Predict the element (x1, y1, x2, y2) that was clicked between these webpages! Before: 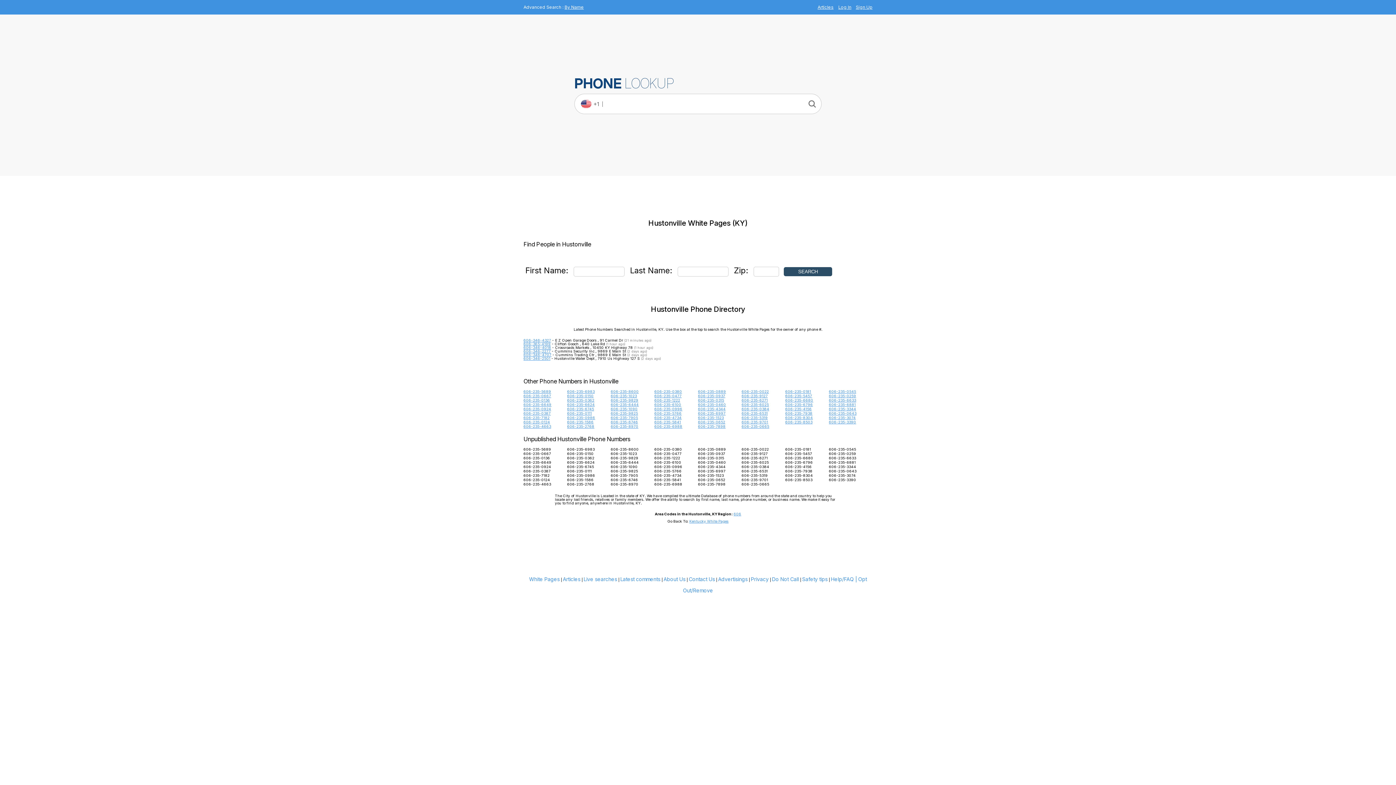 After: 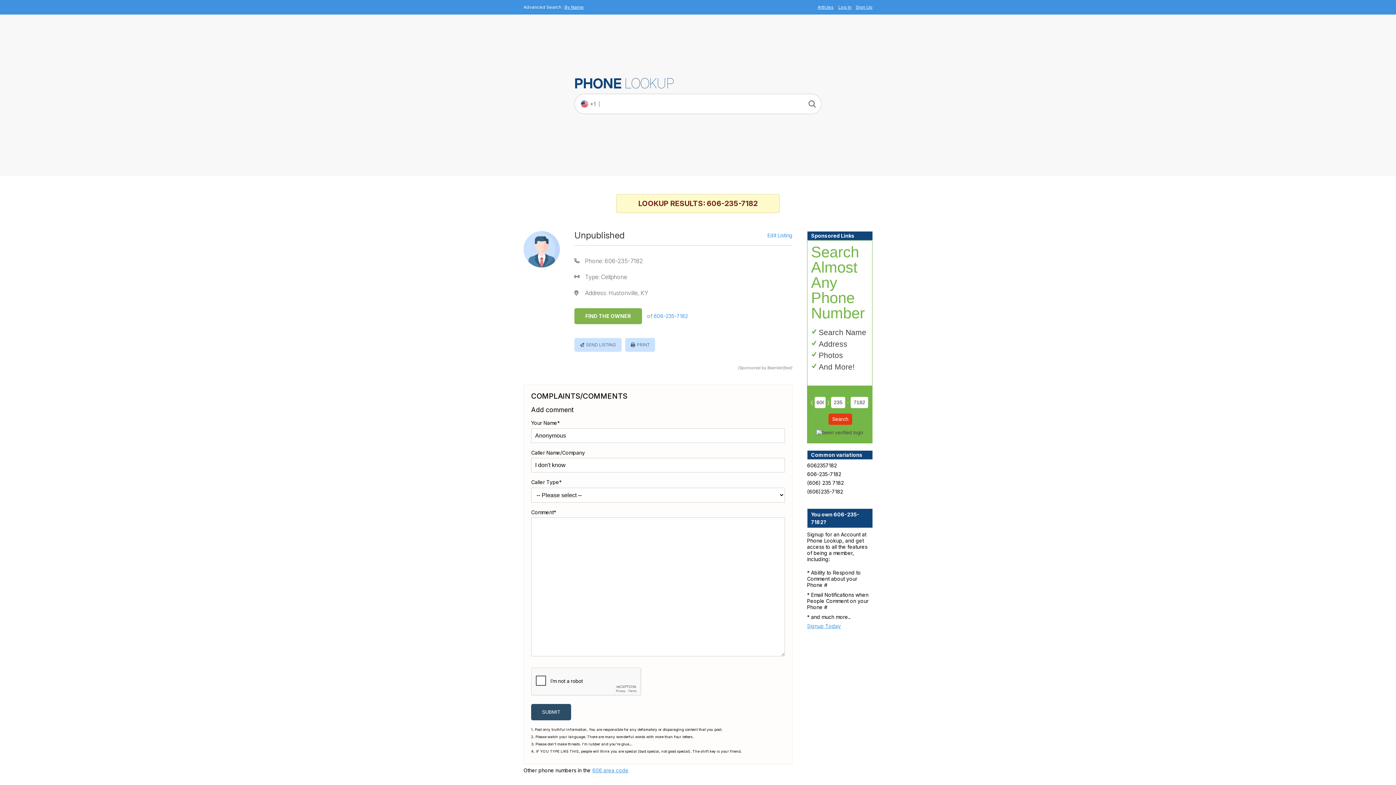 Action: label: 606-235-7182 bbox: (523, 415, 549, 420)